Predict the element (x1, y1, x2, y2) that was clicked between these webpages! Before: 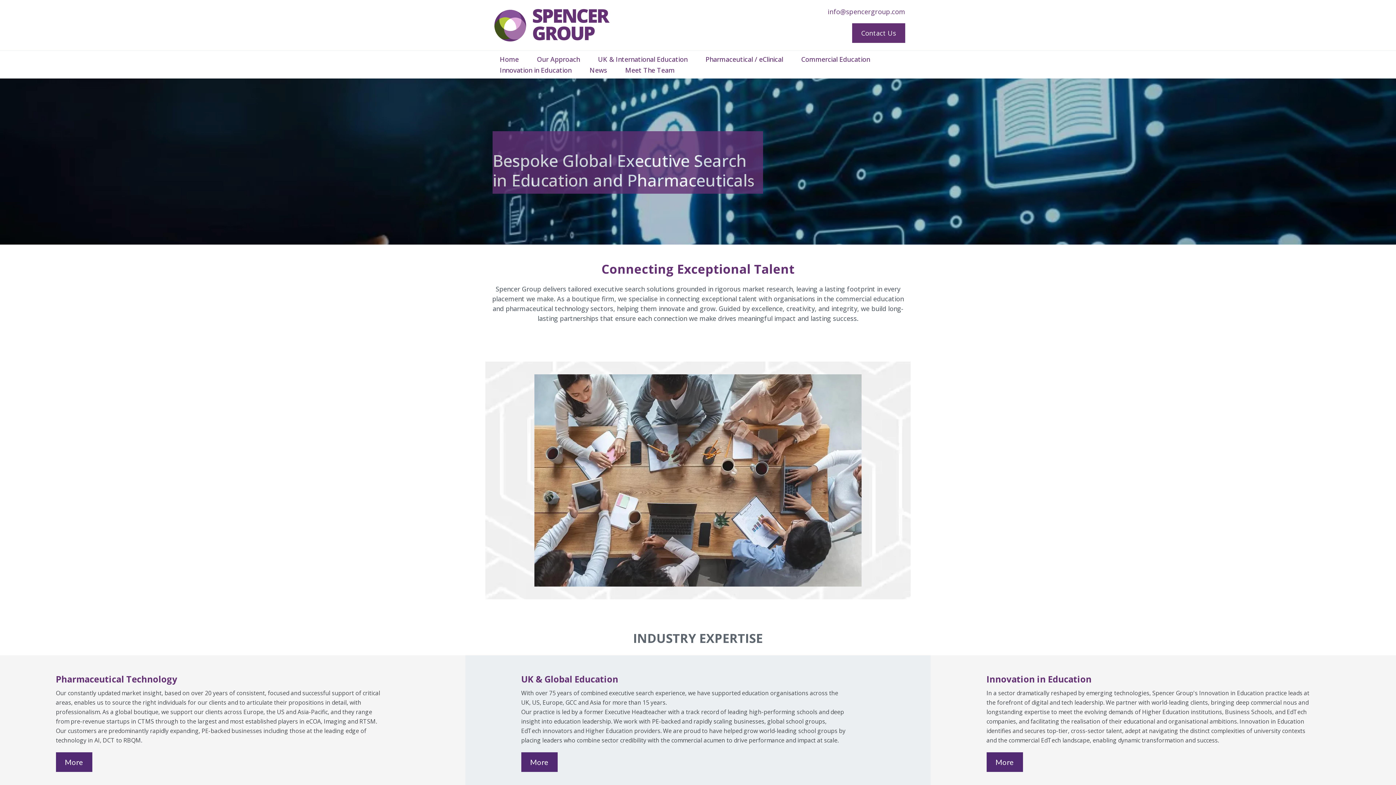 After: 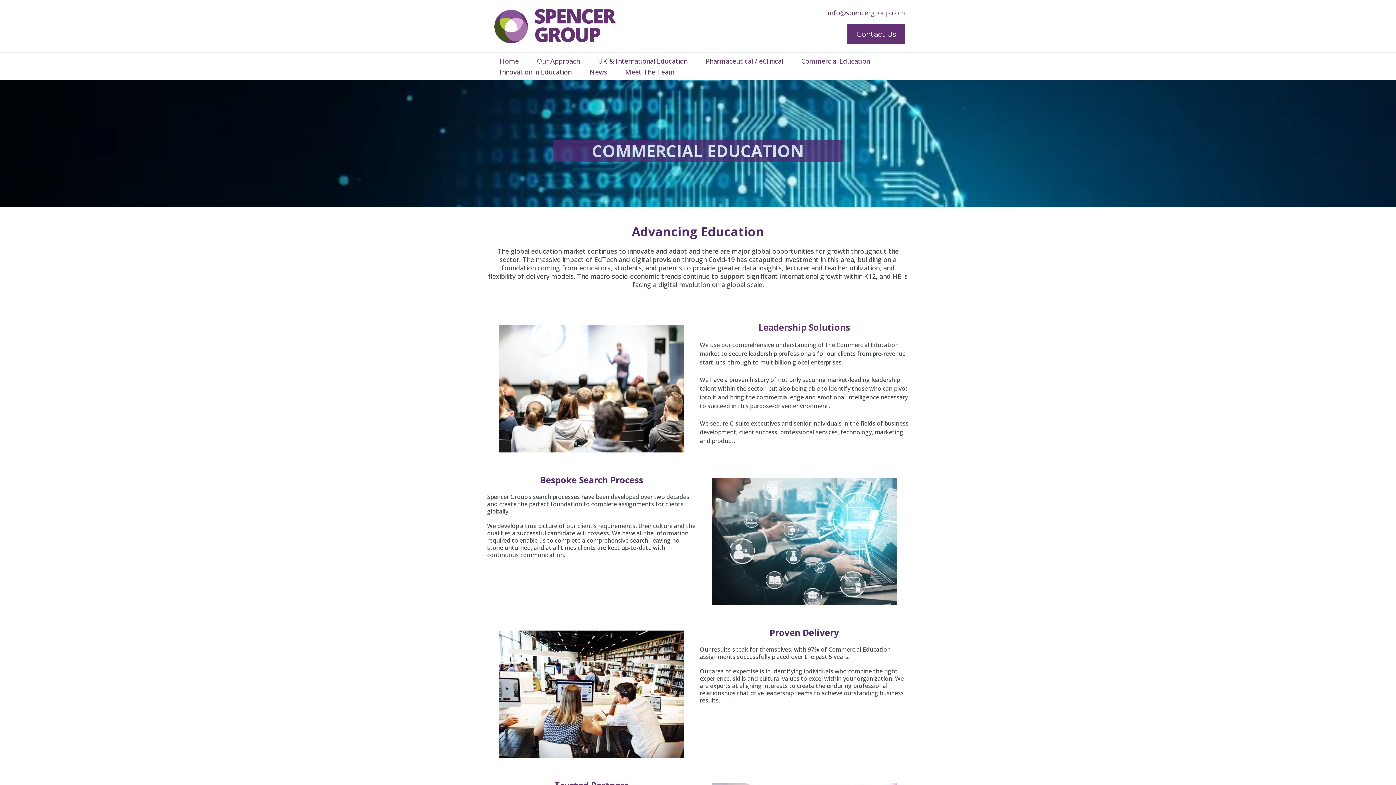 Action: label: Commercial Education bbox: (792, 53, 879, 64)